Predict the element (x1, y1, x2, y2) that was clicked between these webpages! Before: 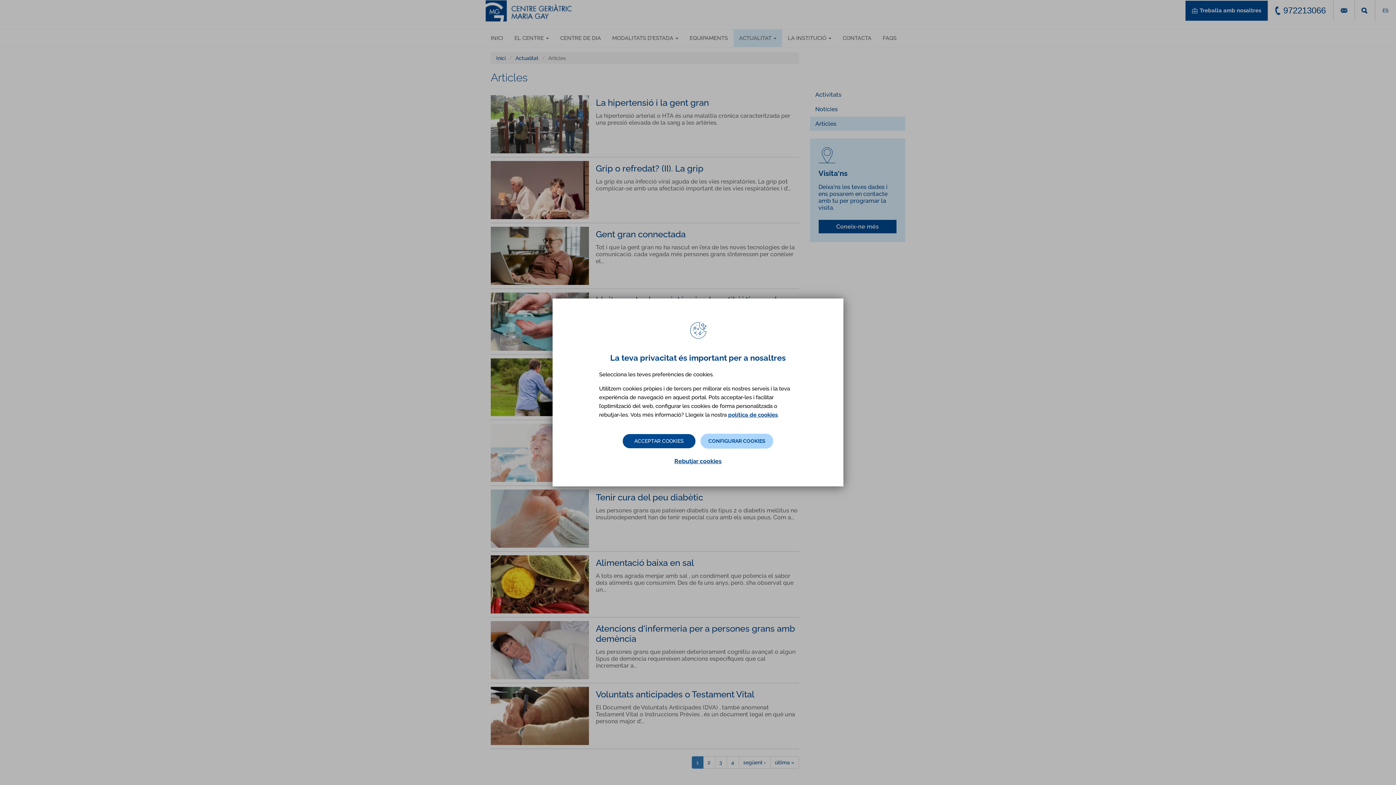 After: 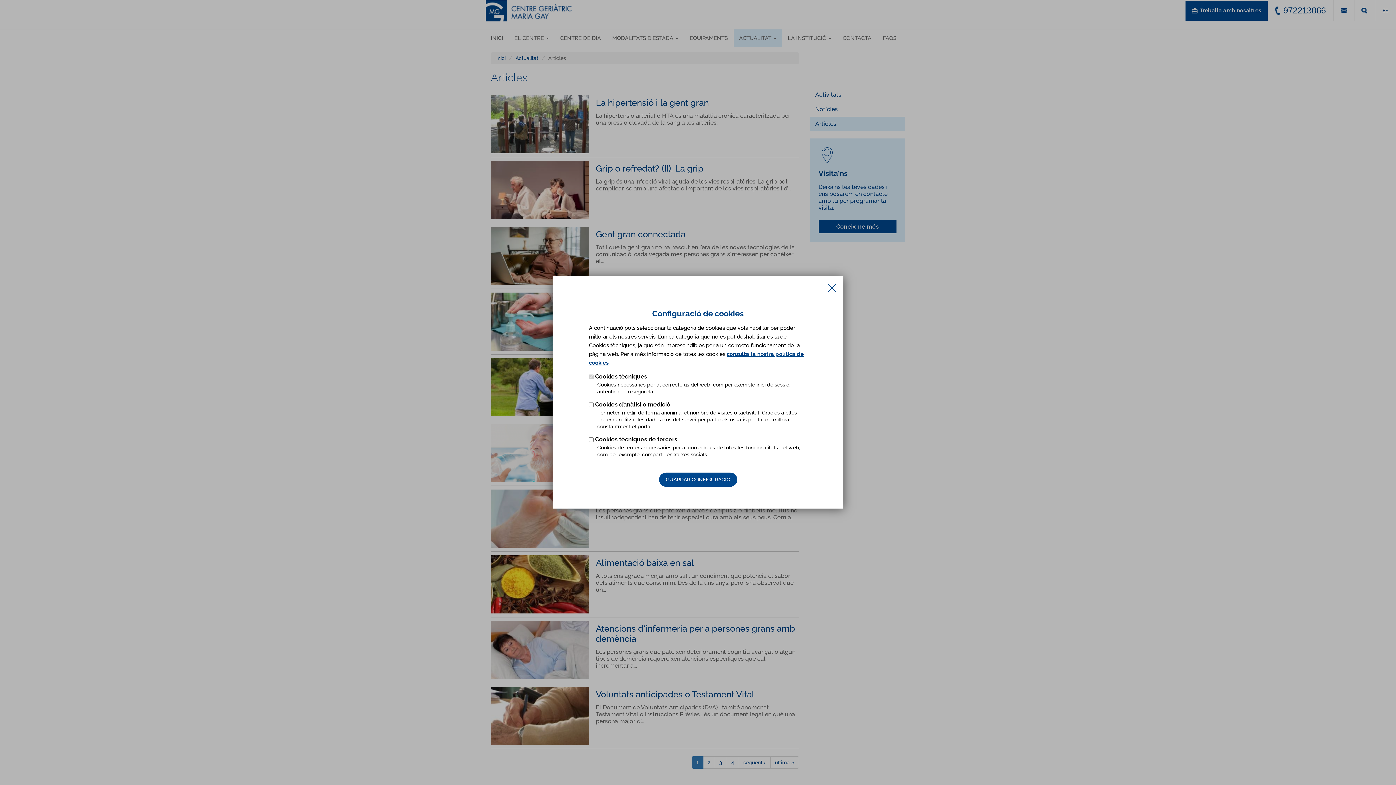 Action: bbox: (700, 434, 773, 448) label: CONFIGURAR COOKIES